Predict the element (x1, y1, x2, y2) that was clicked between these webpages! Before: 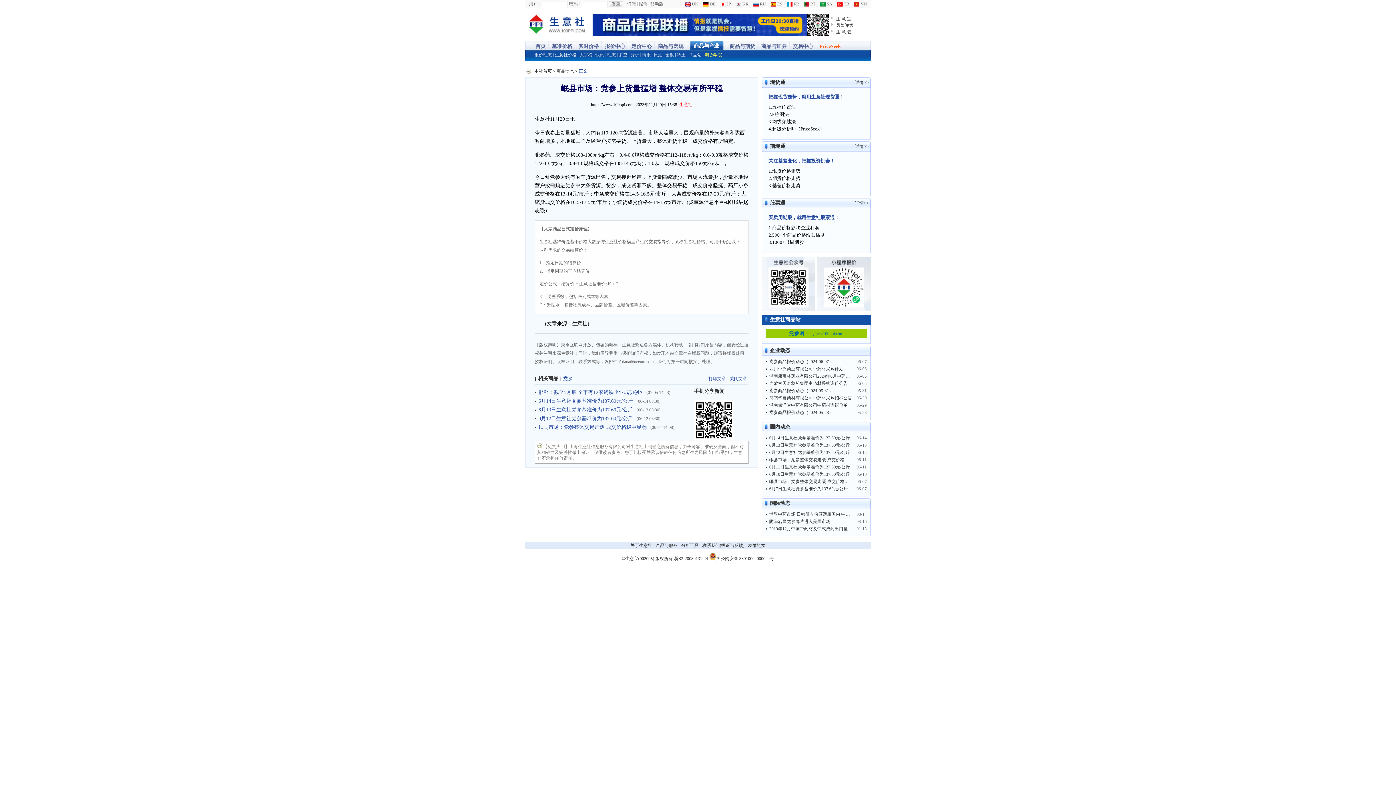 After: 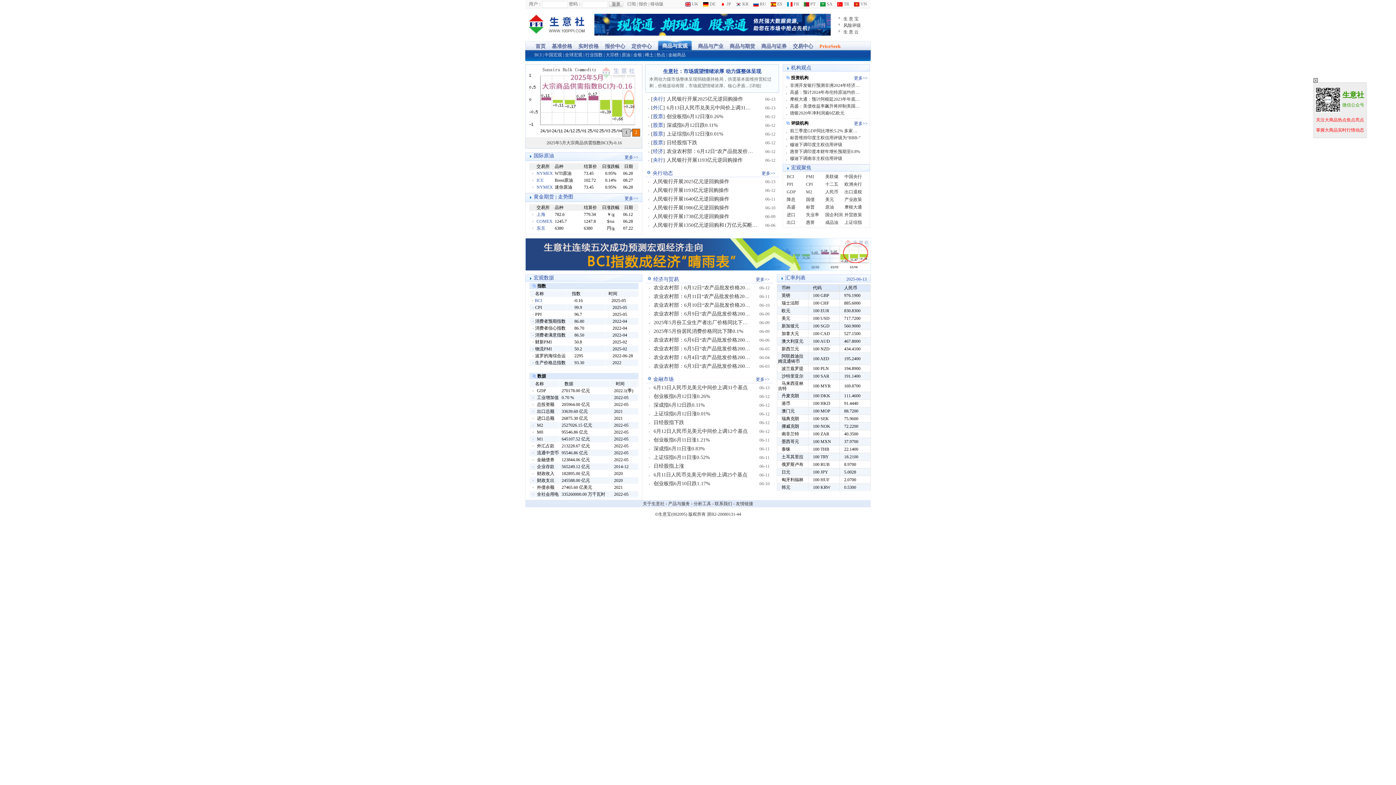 Action: label: 商品与宏观 bbox: (658, 41, 683, 51)